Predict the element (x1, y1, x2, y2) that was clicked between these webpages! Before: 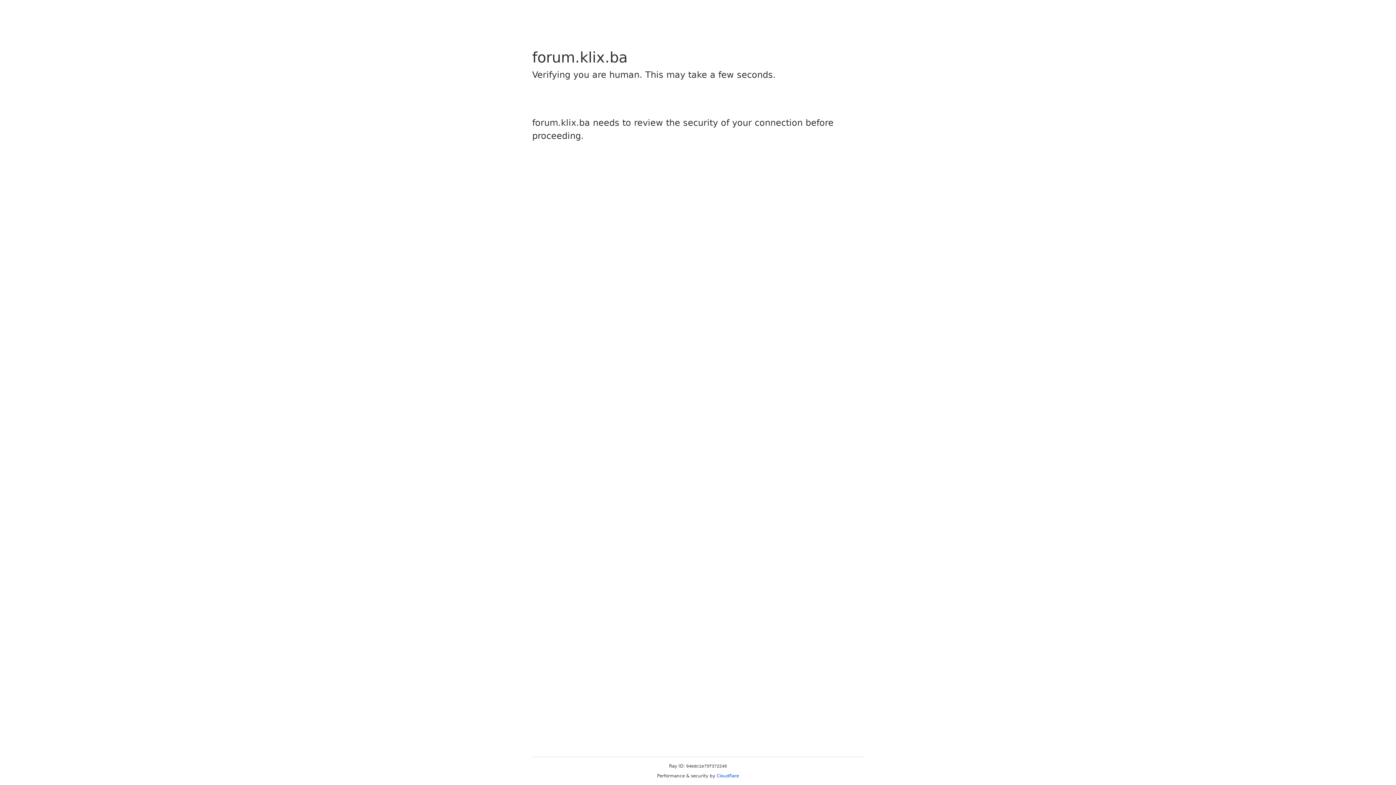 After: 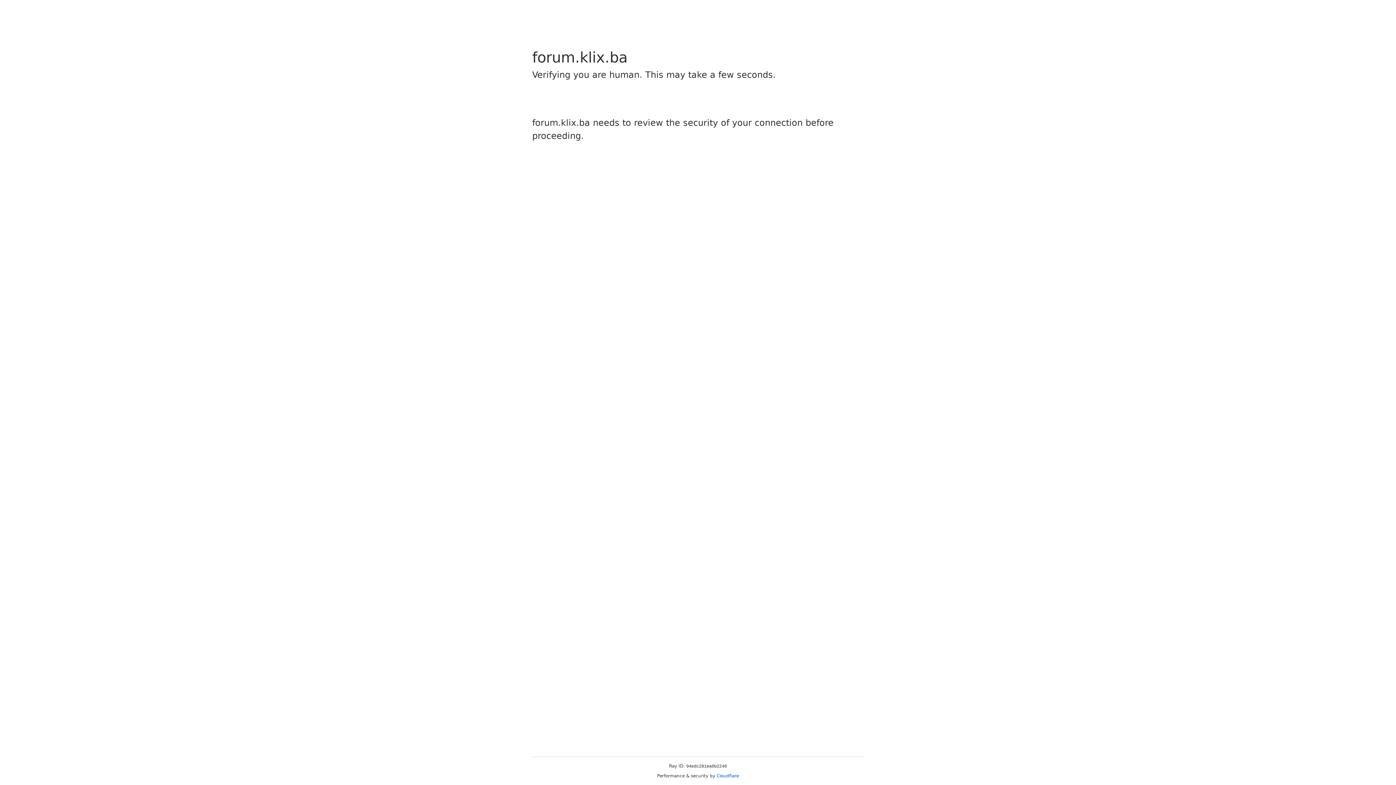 Action: bbox: (716, 773, 739, 778) label: Cloudflare